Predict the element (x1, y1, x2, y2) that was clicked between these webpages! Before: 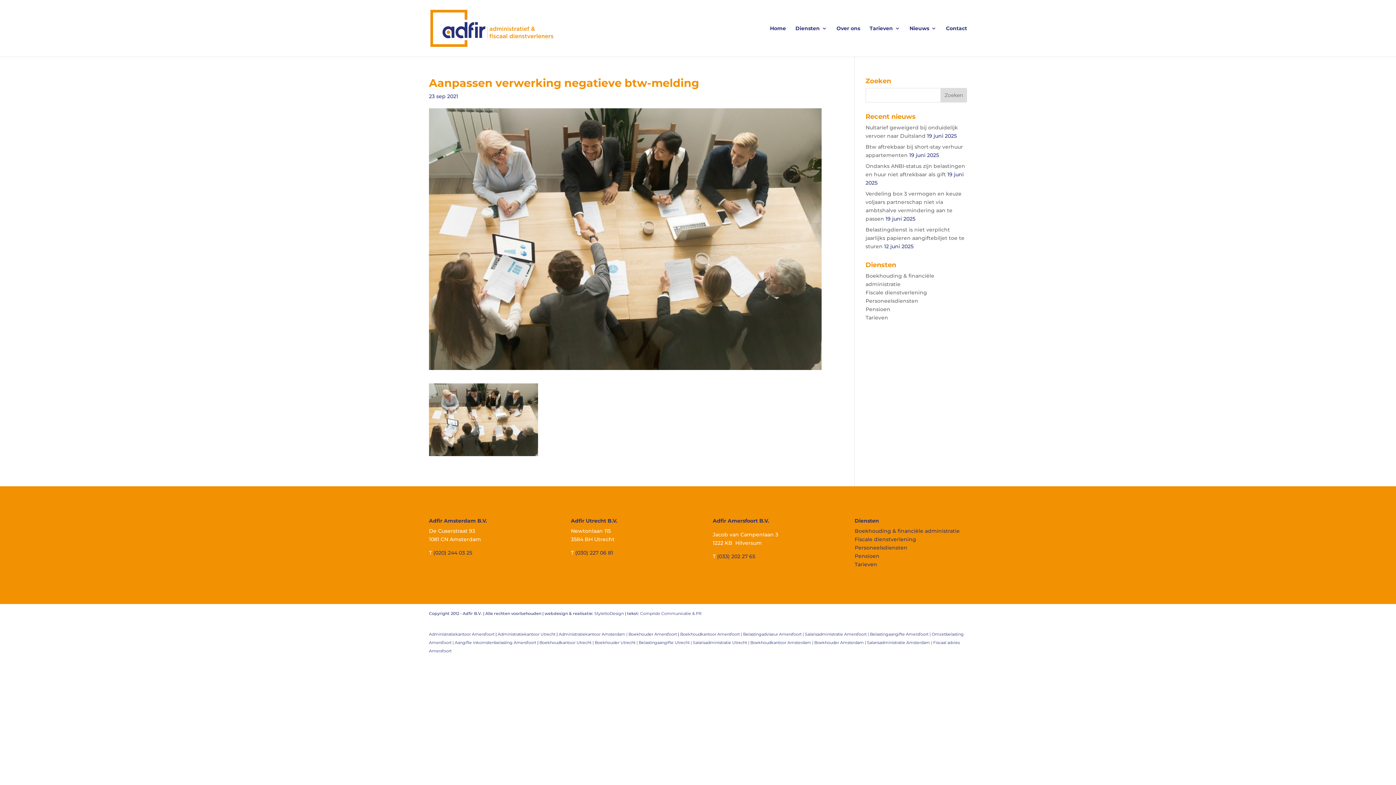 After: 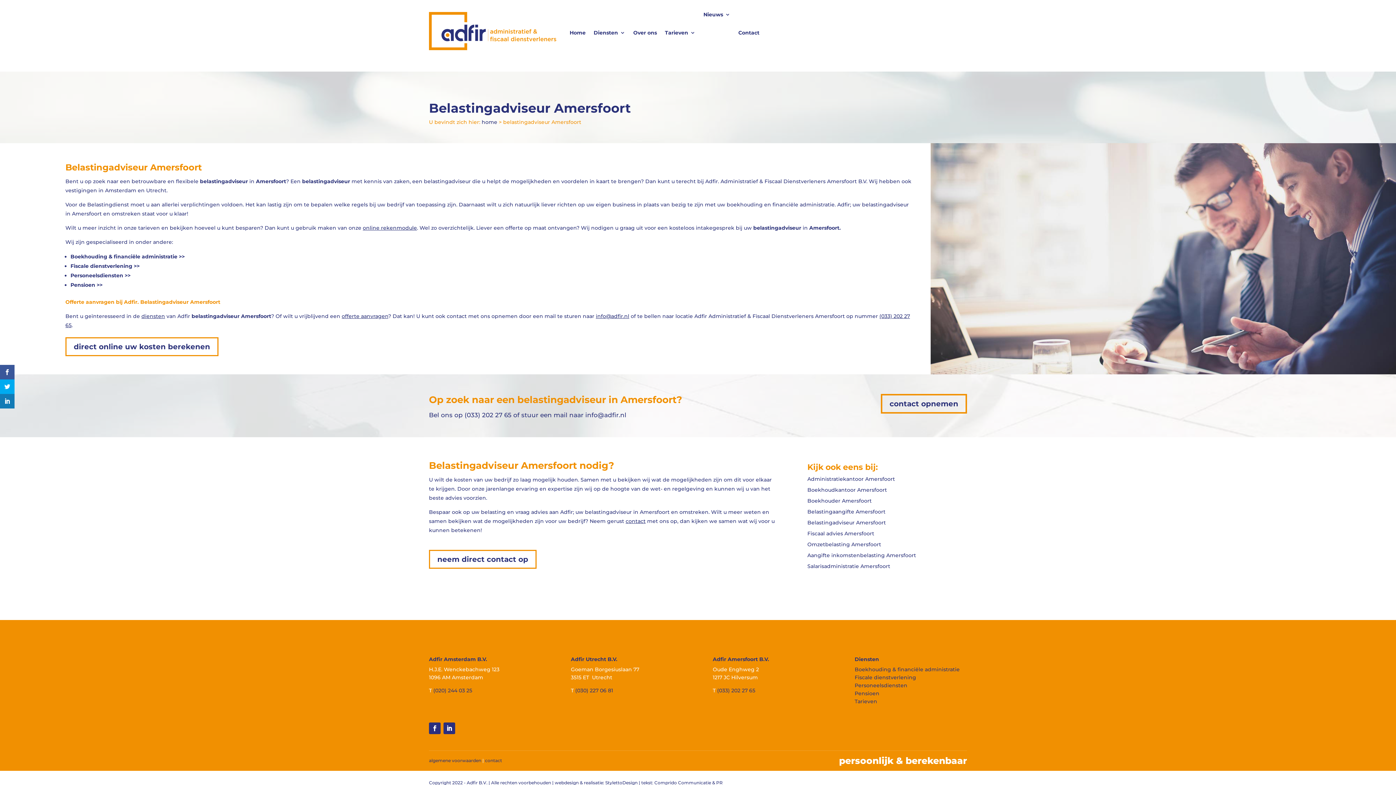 Action: bbox: (743, 631, 805, 636) label: Belastingadviseur Amersfoort | 